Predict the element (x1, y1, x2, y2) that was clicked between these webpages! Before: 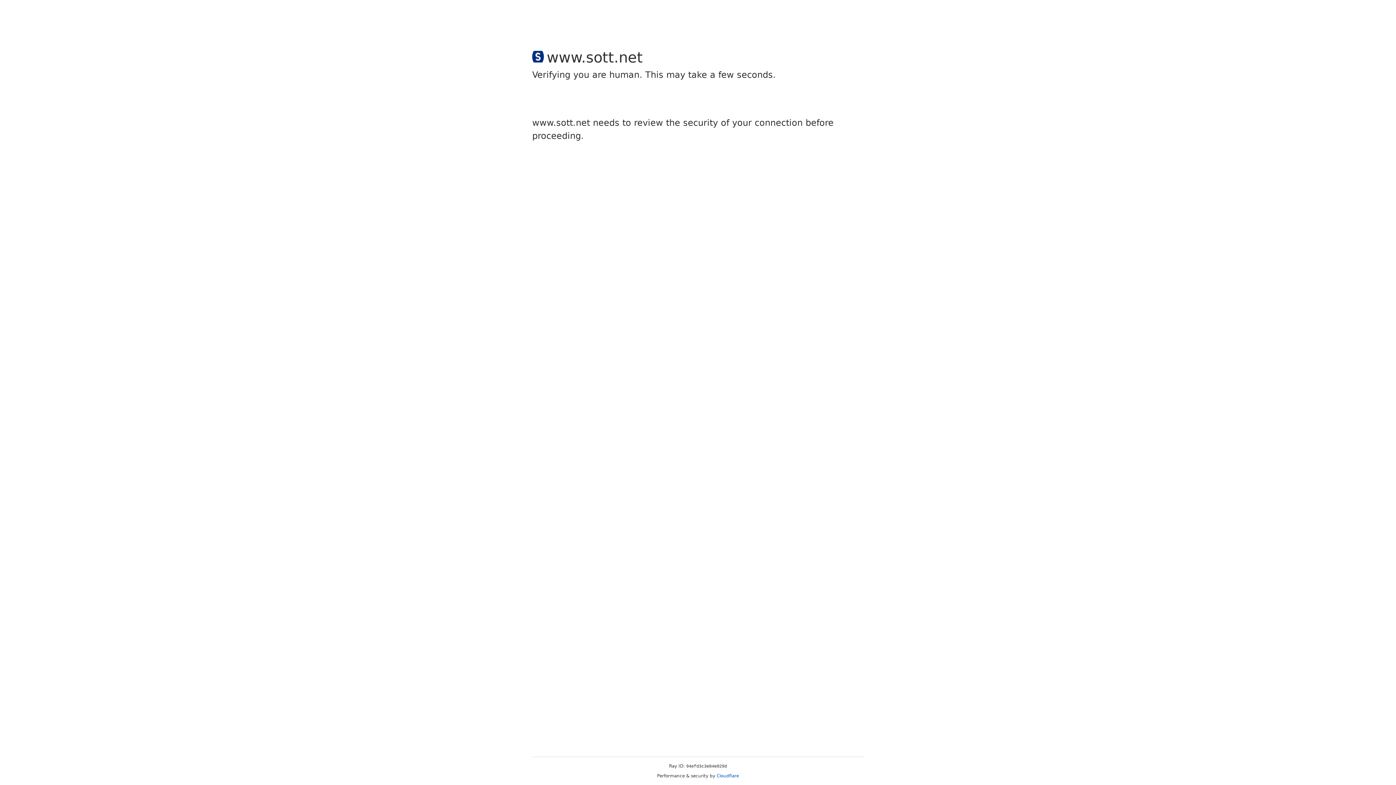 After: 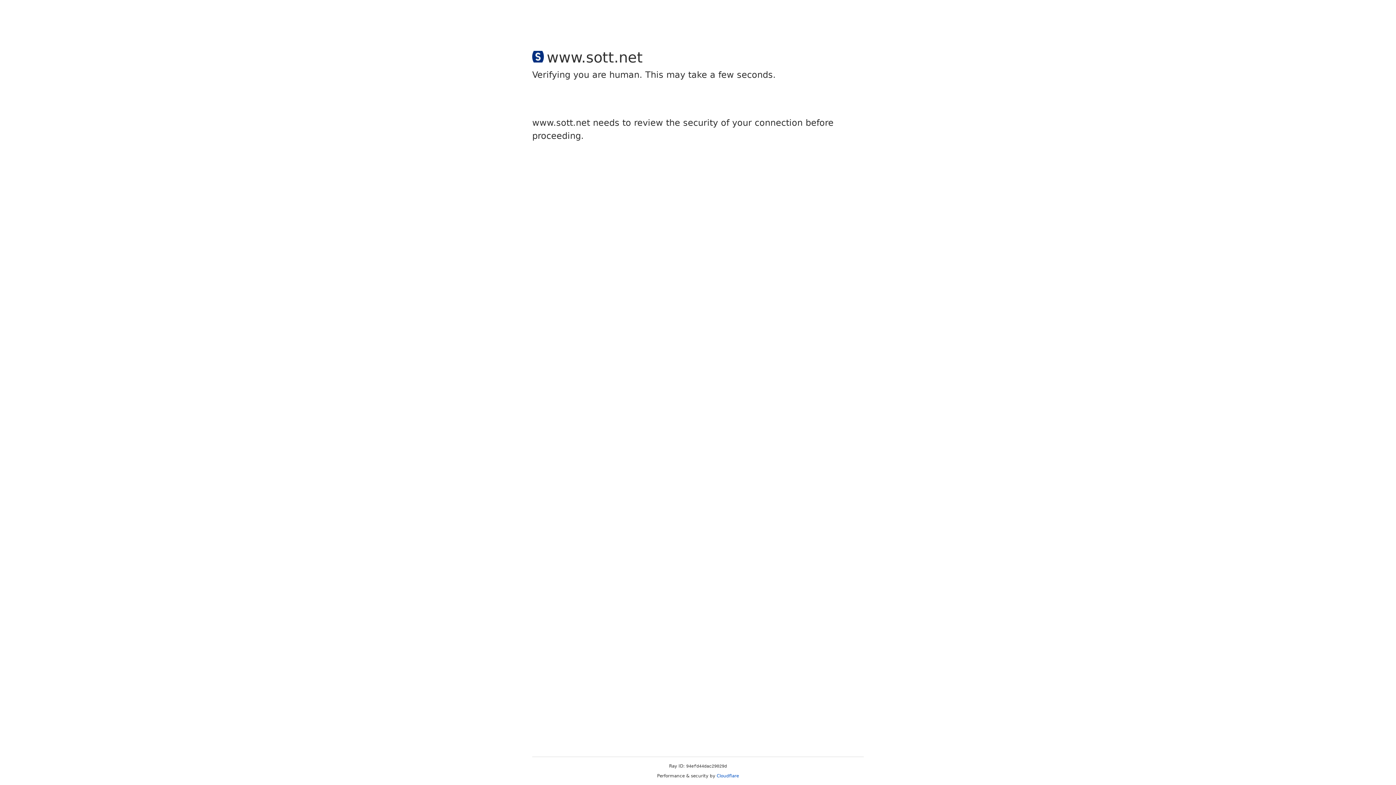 Action: label: Cloudflare bbox: (716, 773, 739, 778)